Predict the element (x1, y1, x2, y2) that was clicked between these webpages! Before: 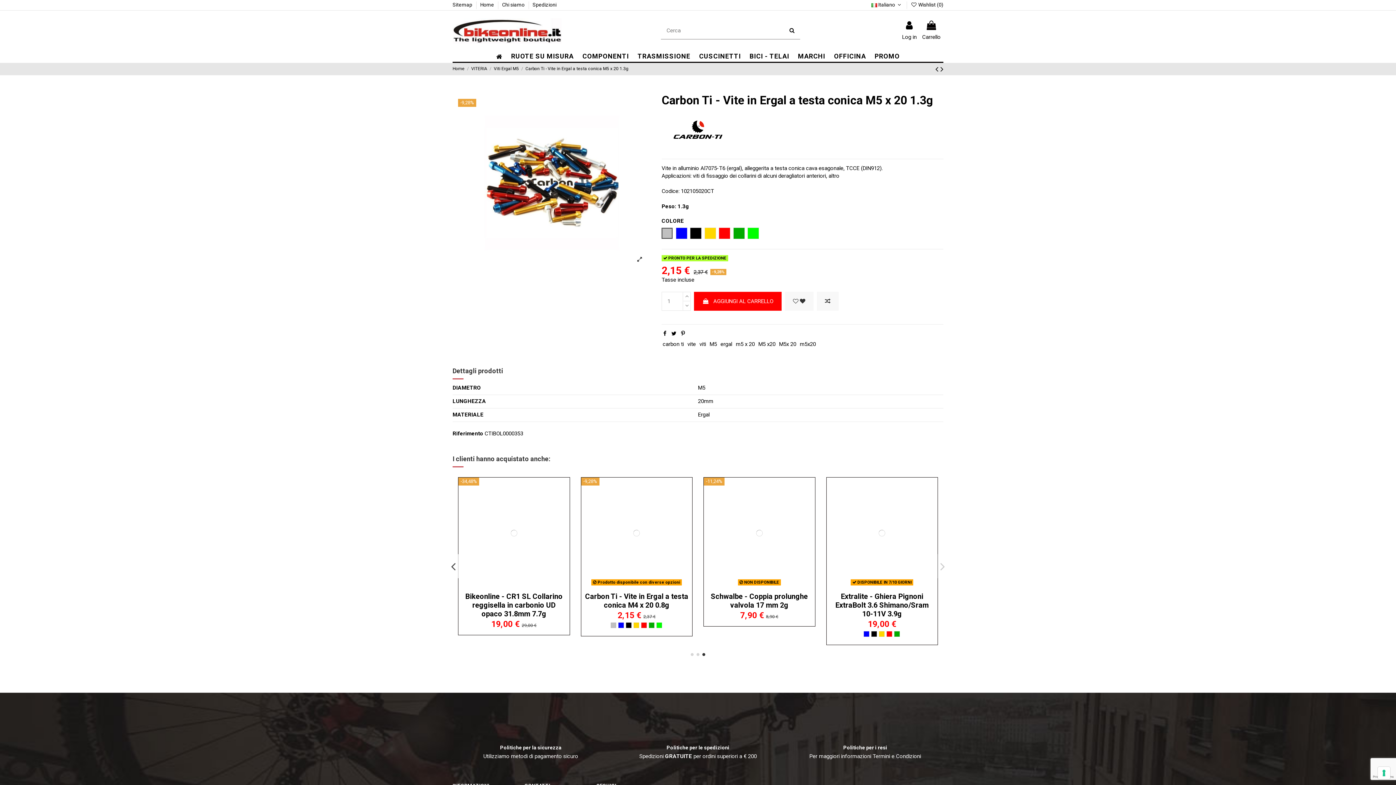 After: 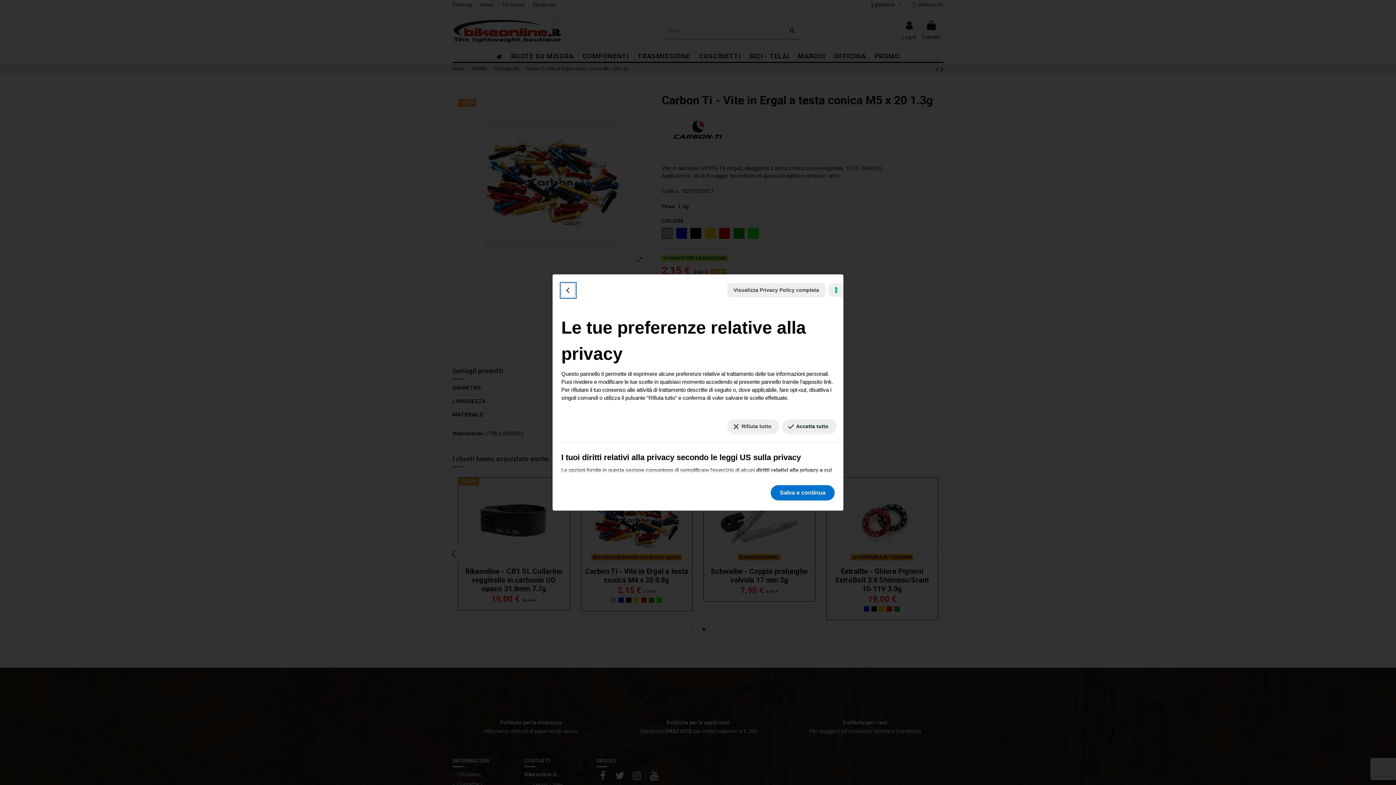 Action: label: Le tue preferenze relative al consenso per le tecnologie di tracciamento bbox: (1378, 767, 1390, 779)